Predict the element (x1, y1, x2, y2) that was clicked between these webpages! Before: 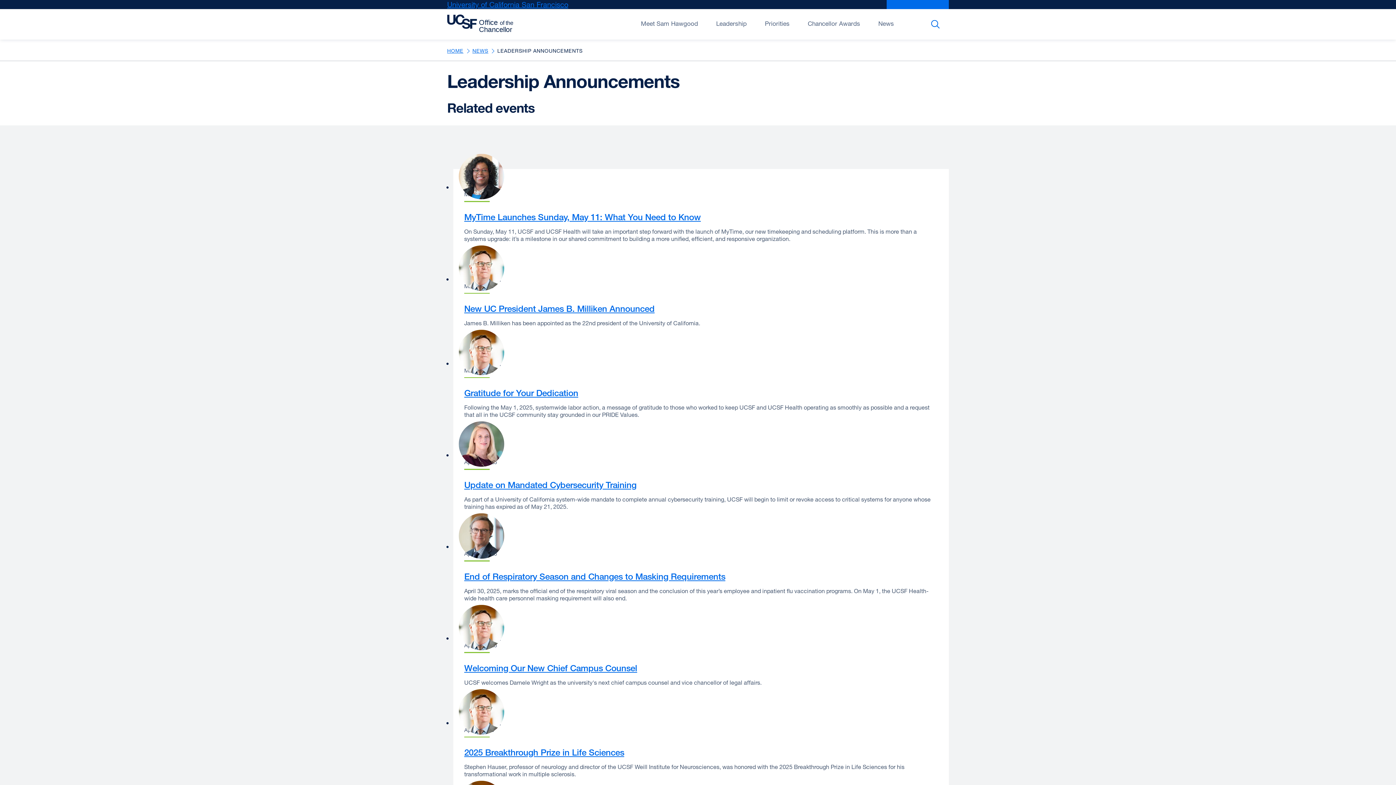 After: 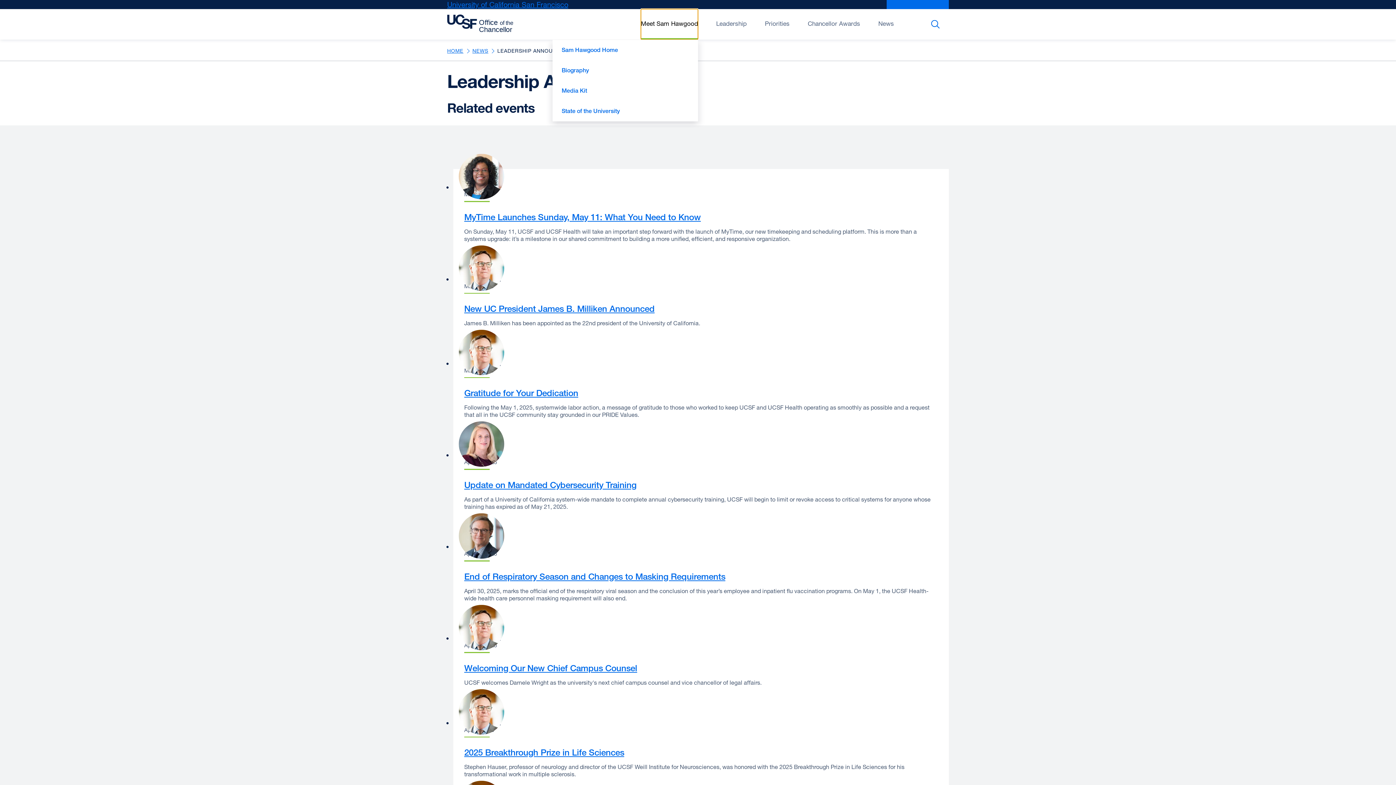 Action: label: Open/Close Meet Sam Hawgood submenu bbox: (641, 9, 698, 39)